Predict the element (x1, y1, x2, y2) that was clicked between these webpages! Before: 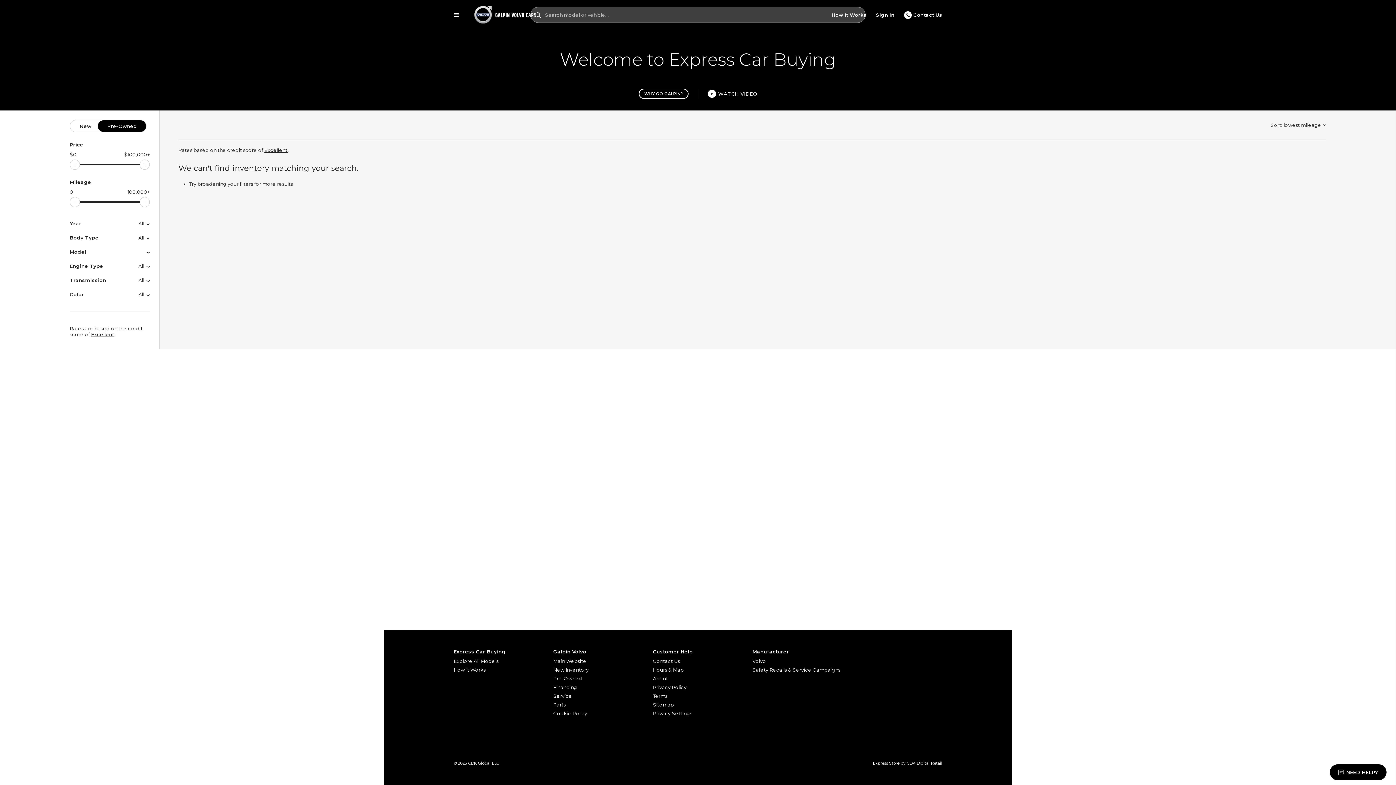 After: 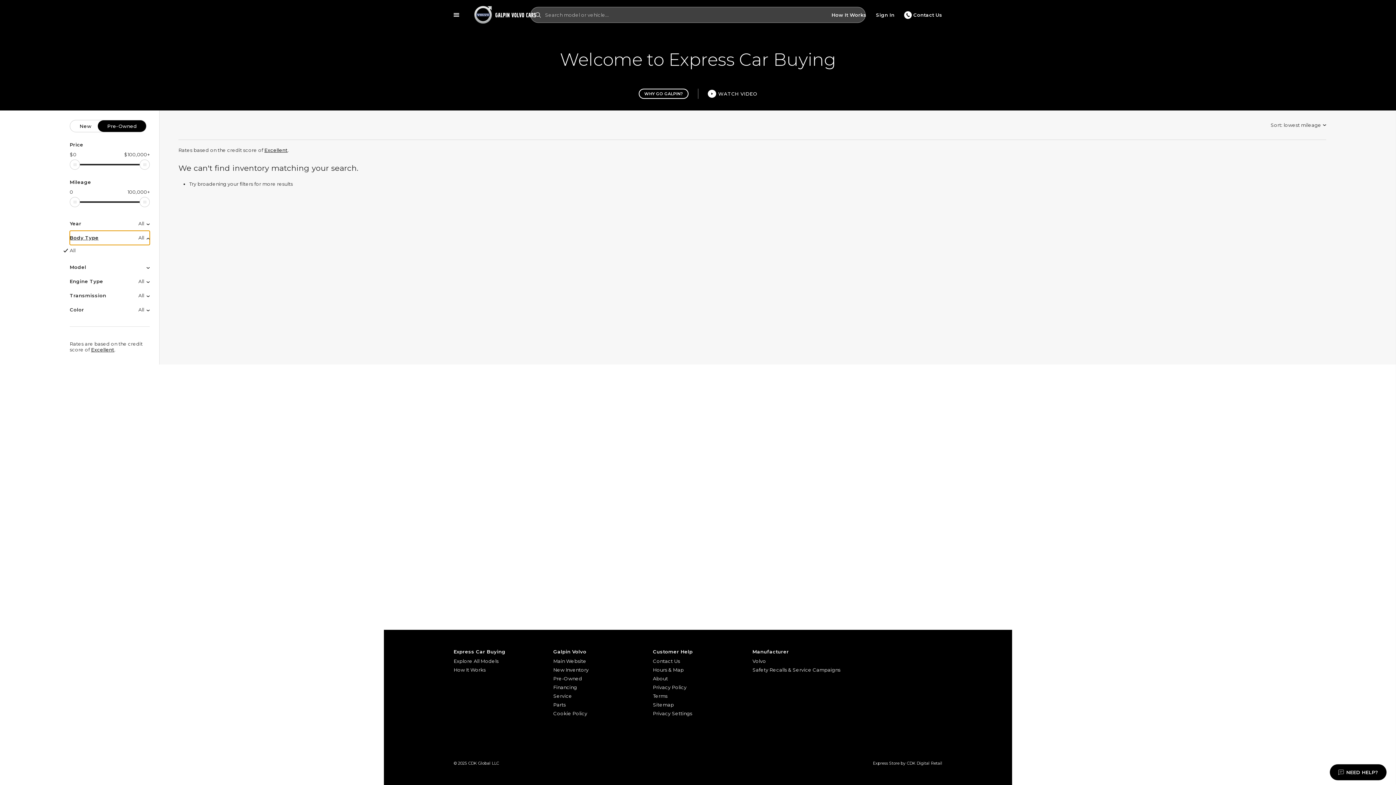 Action: label: Body Type
All bbox: (69, 230, 149, 245)